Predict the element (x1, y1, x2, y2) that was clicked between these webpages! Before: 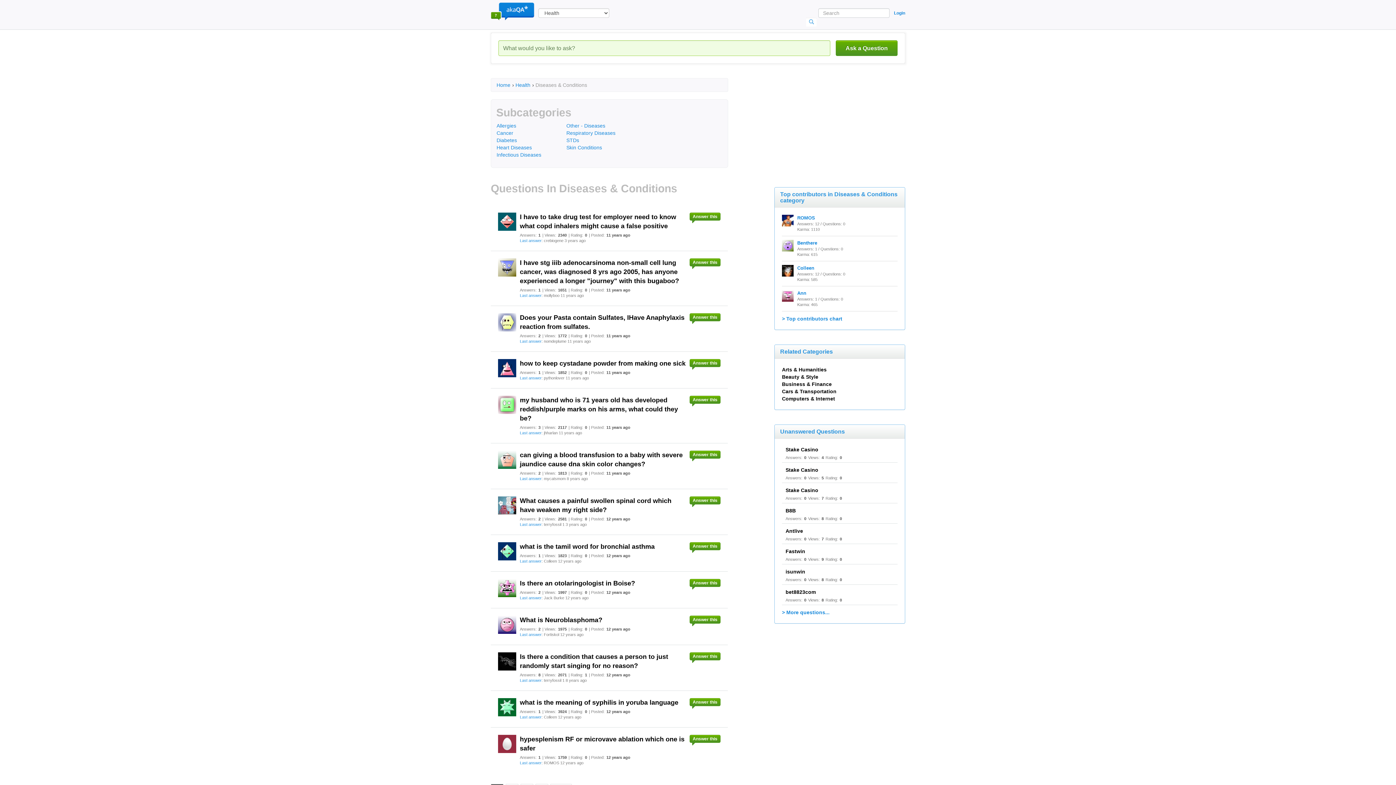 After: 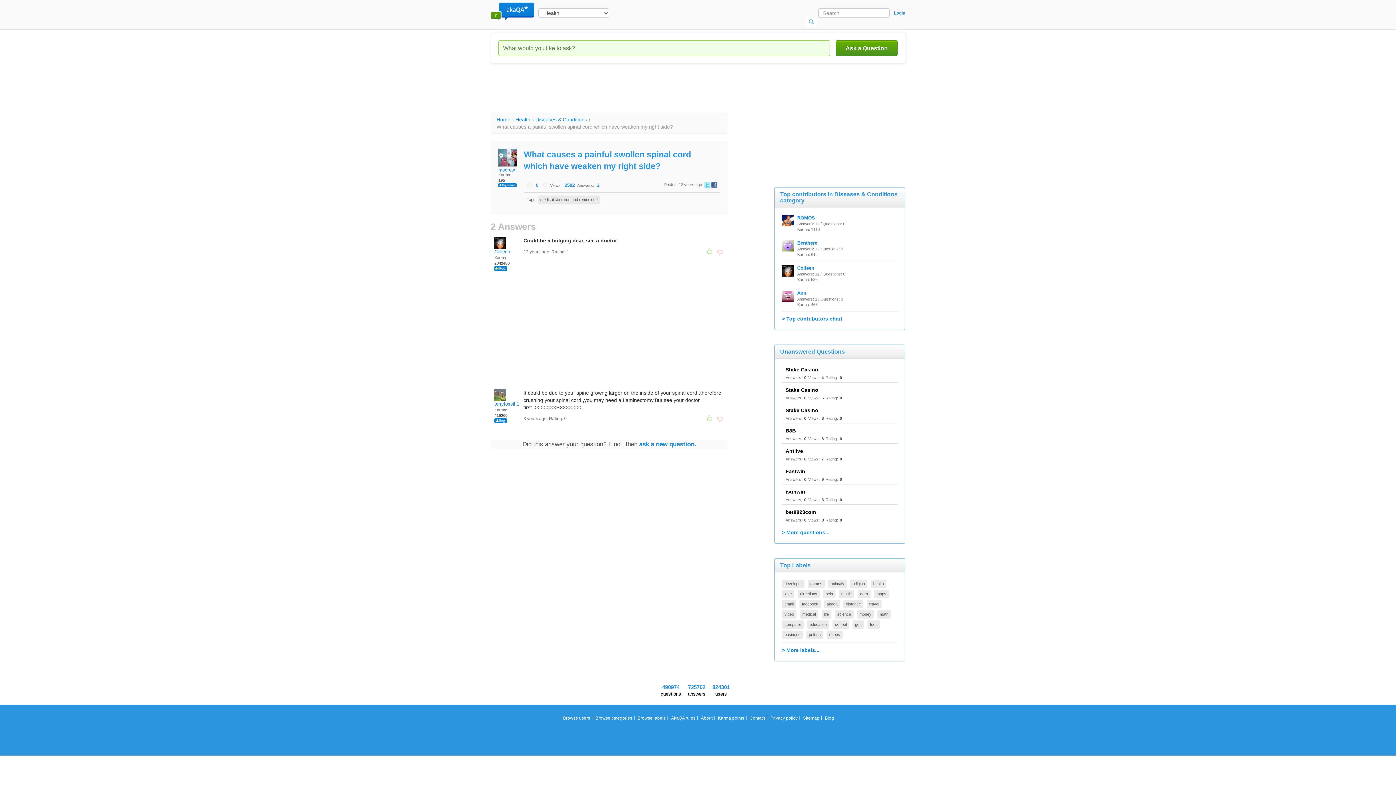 Action: label: Last answer bbox: (520, 522, 541, 526)